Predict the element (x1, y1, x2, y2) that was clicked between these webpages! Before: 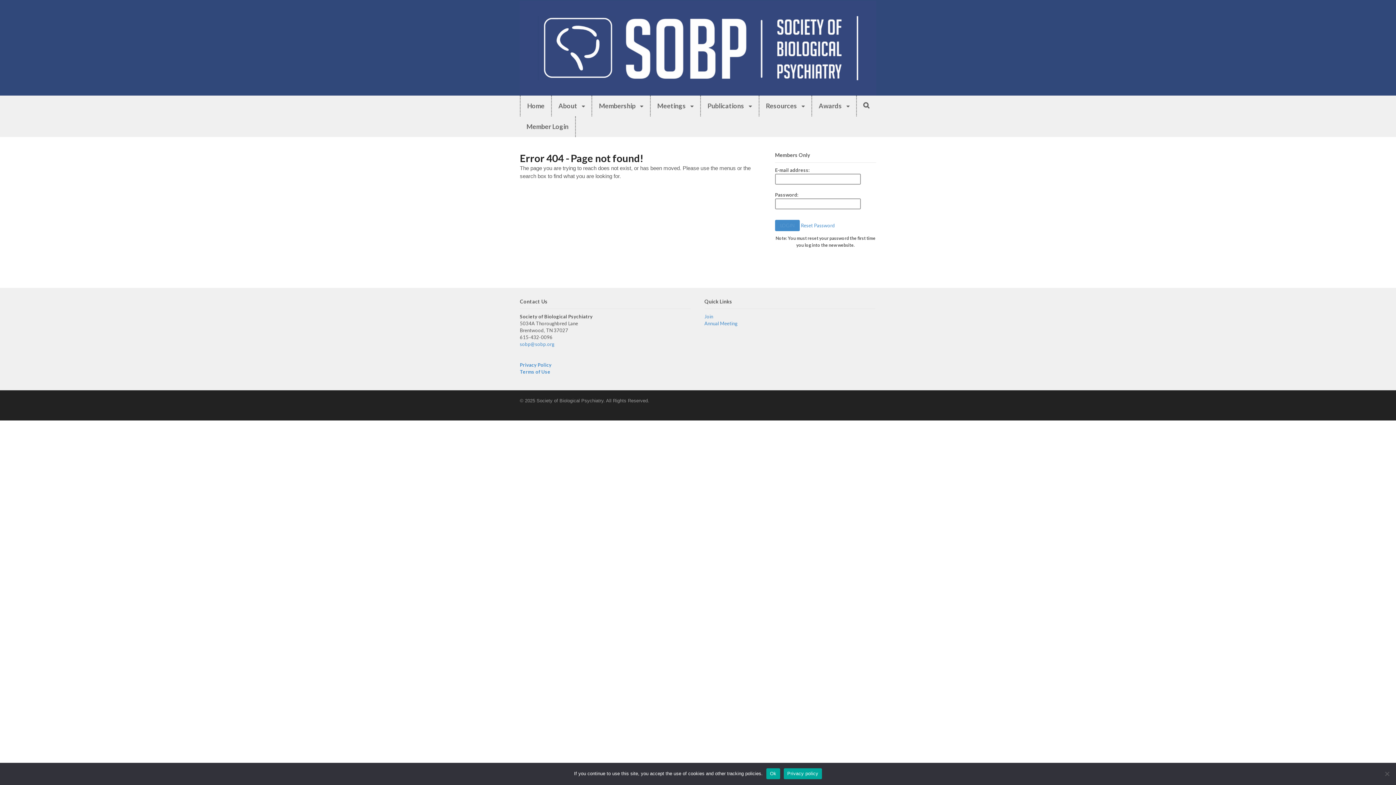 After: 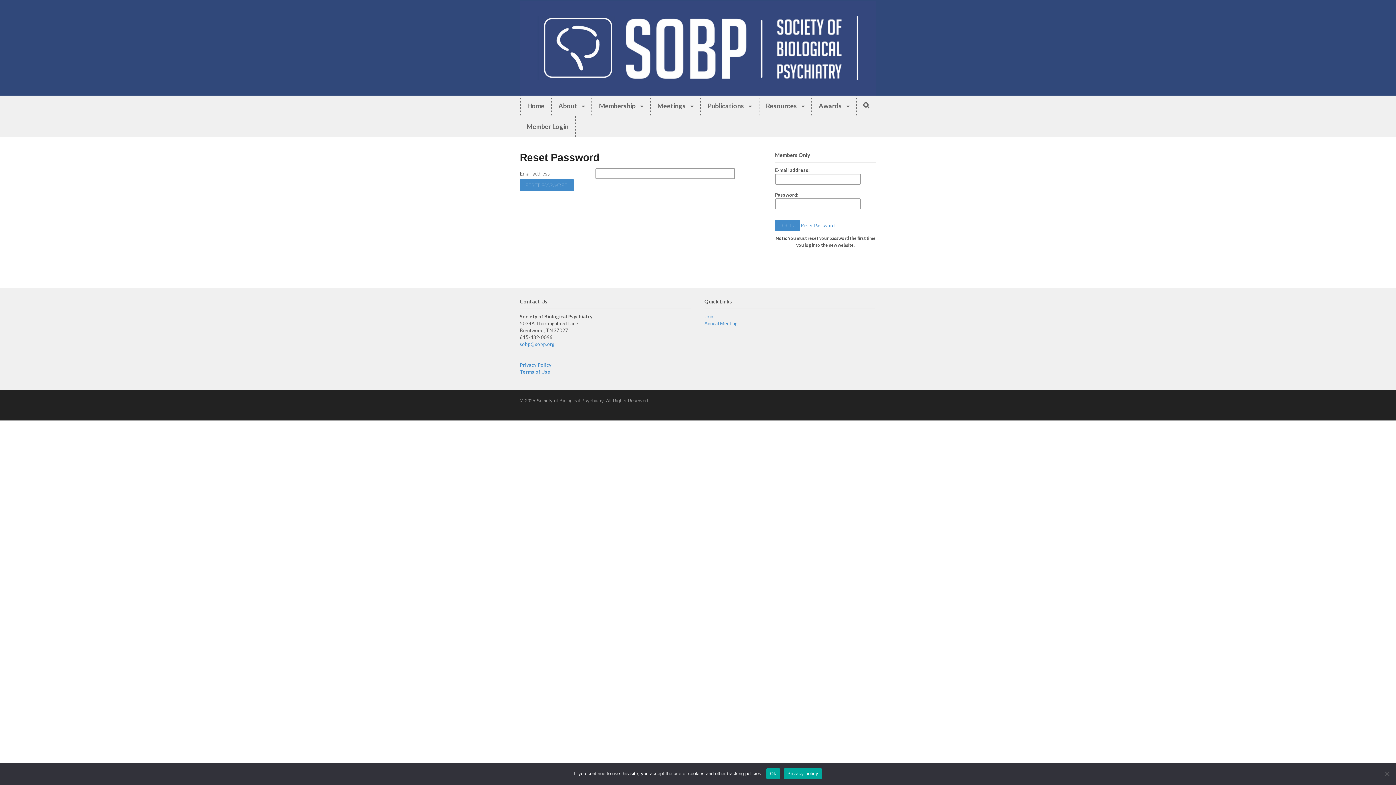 Action: label: Reset Password bbox: (801, 222, 835, 228)